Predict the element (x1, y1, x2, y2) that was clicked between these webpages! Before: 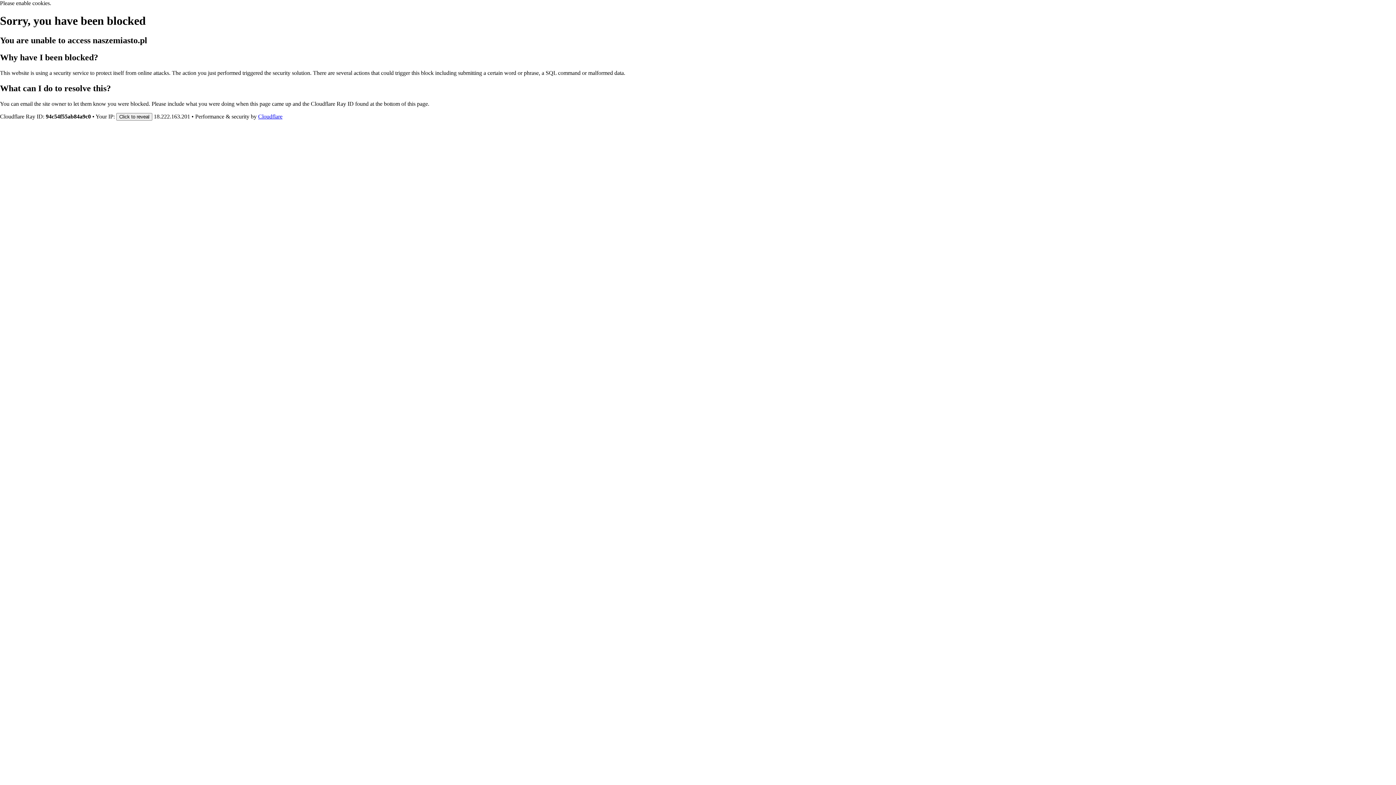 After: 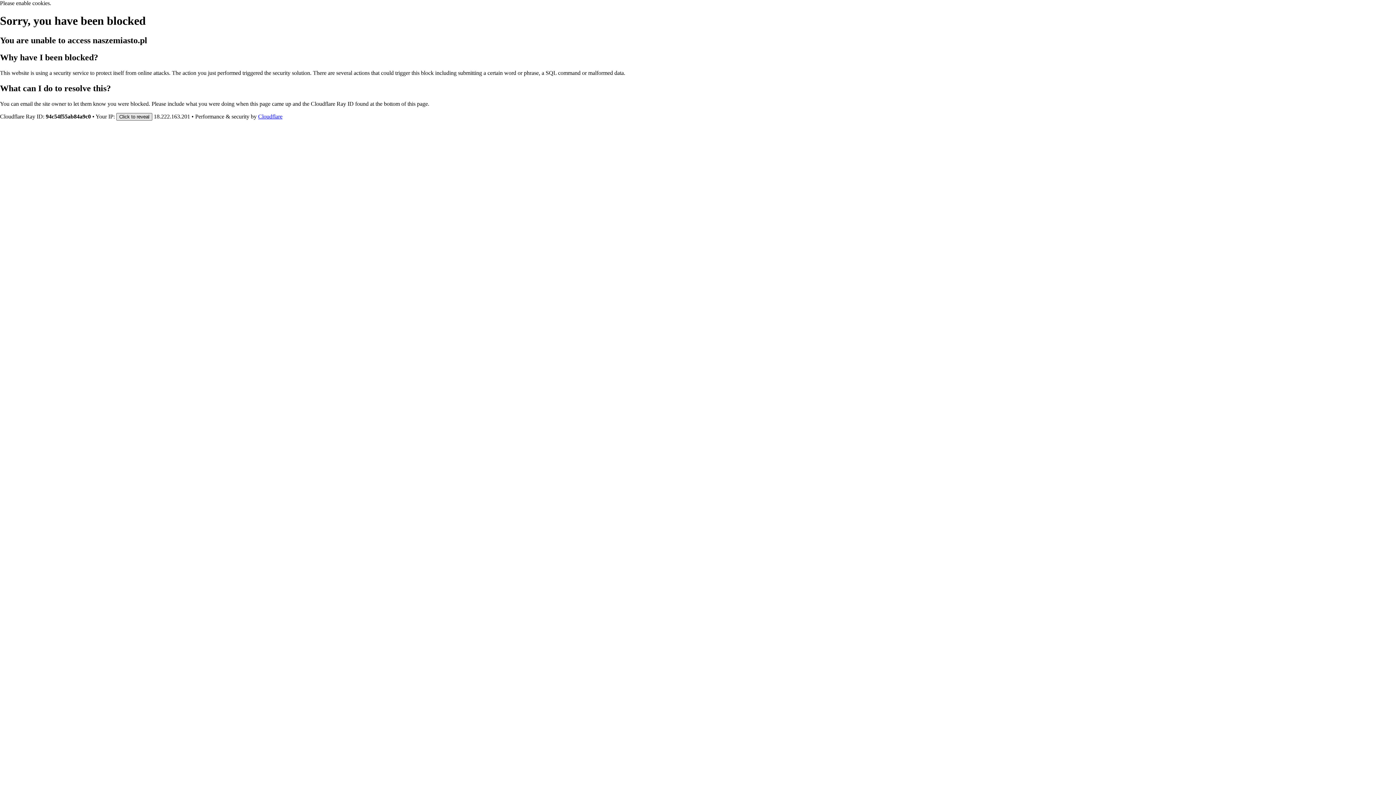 Action: label: Click to reveal bbox: (116, 112, 152, 120)